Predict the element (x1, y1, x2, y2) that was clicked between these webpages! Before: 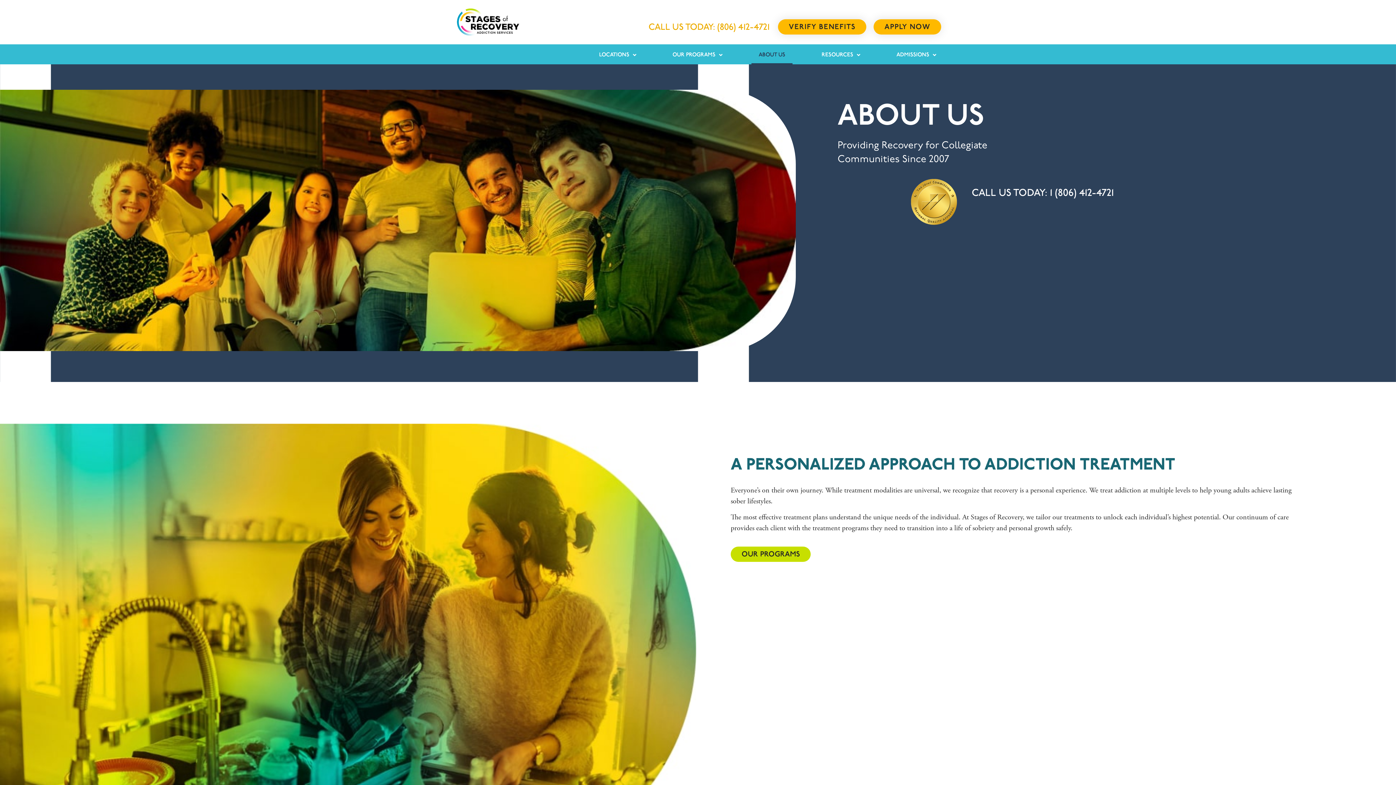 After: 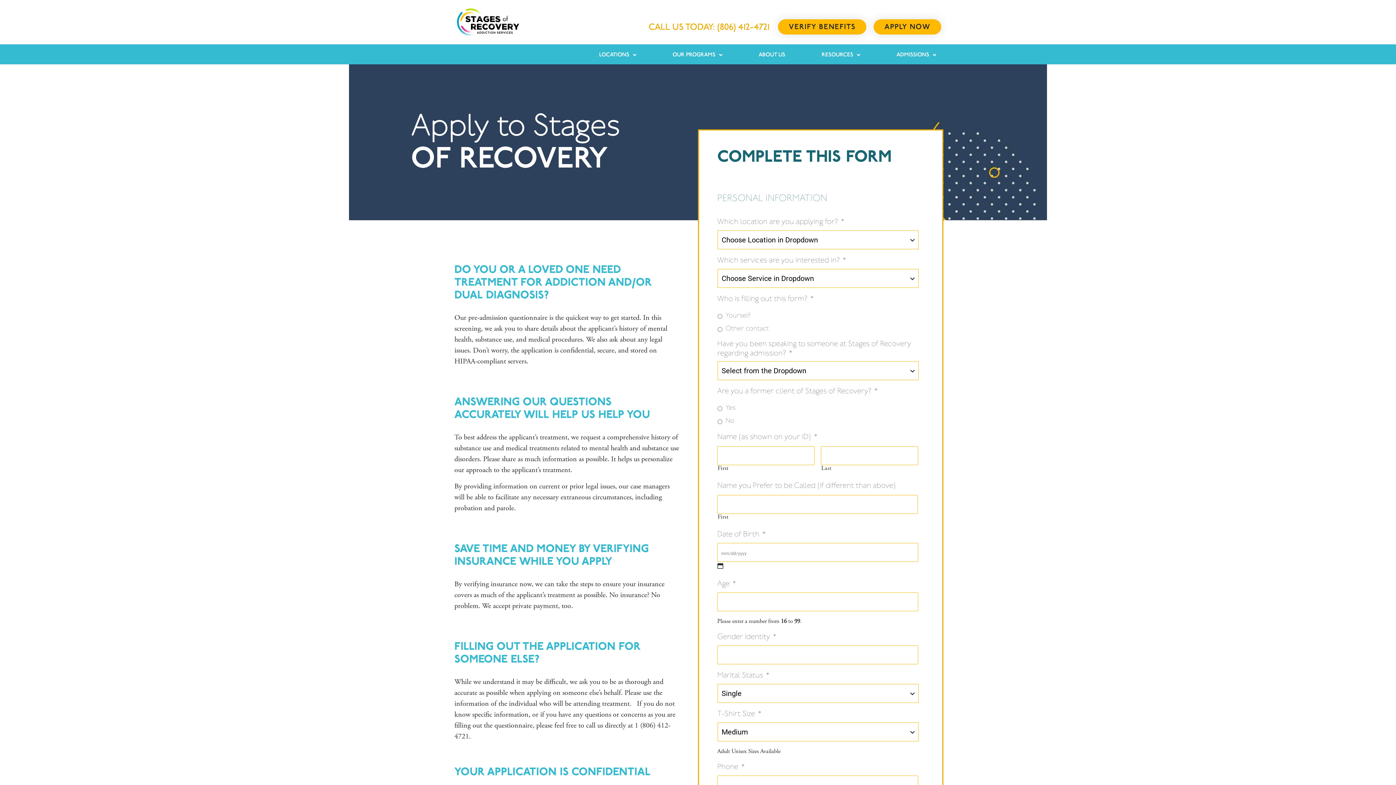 Action: bbox: (873, 19, 941, 34) label: APPLY NOW